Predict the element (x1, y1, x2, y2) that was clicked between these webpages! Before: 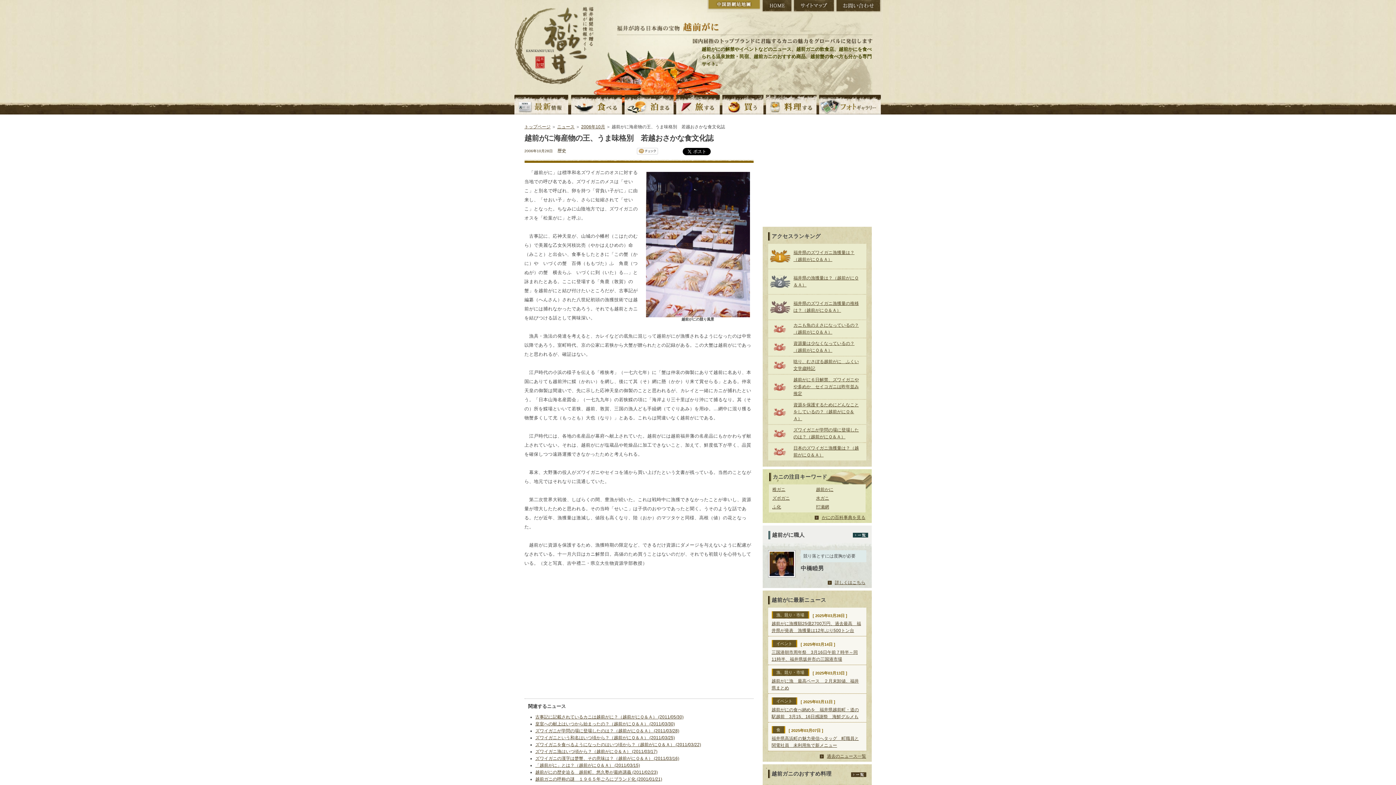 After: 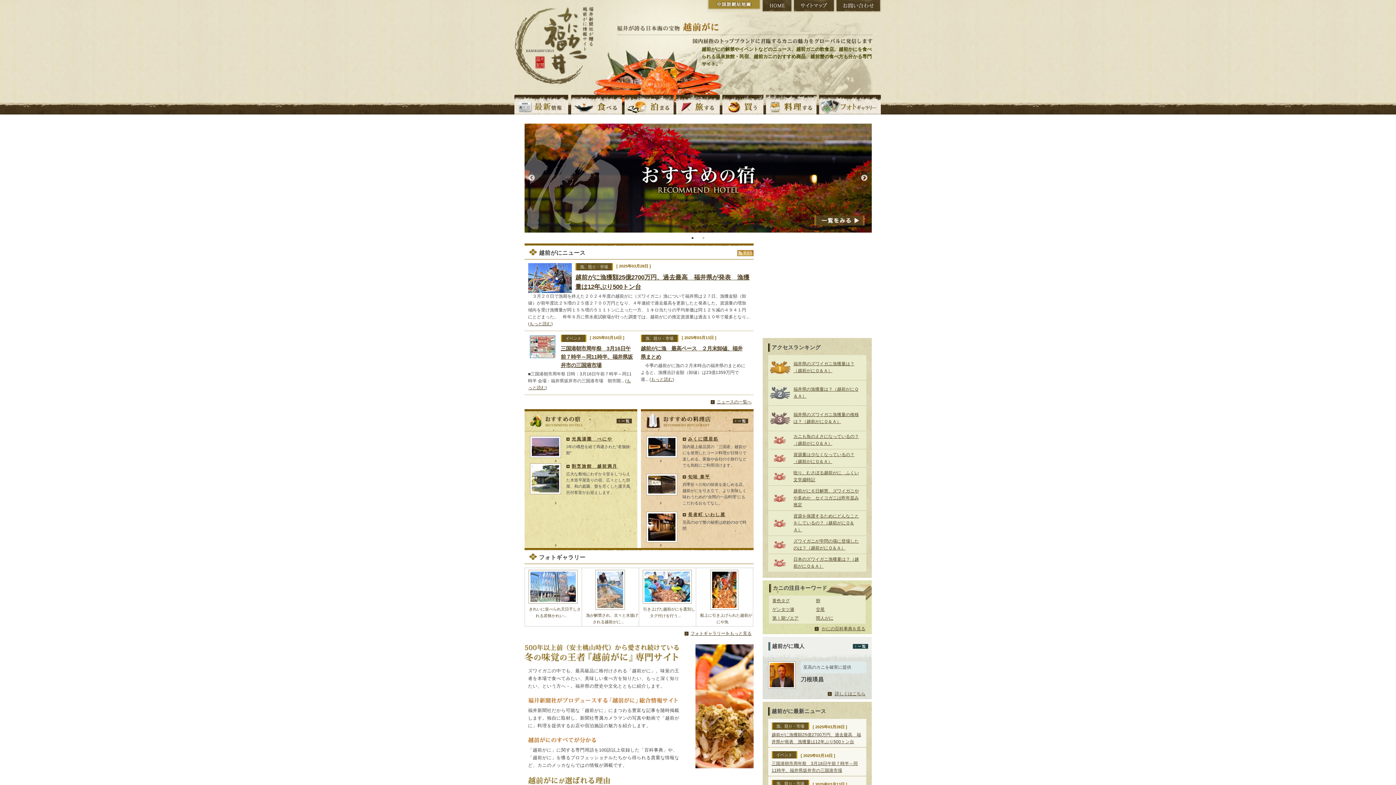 Action: bbox: (761, 0, 792, 12) label: HOME